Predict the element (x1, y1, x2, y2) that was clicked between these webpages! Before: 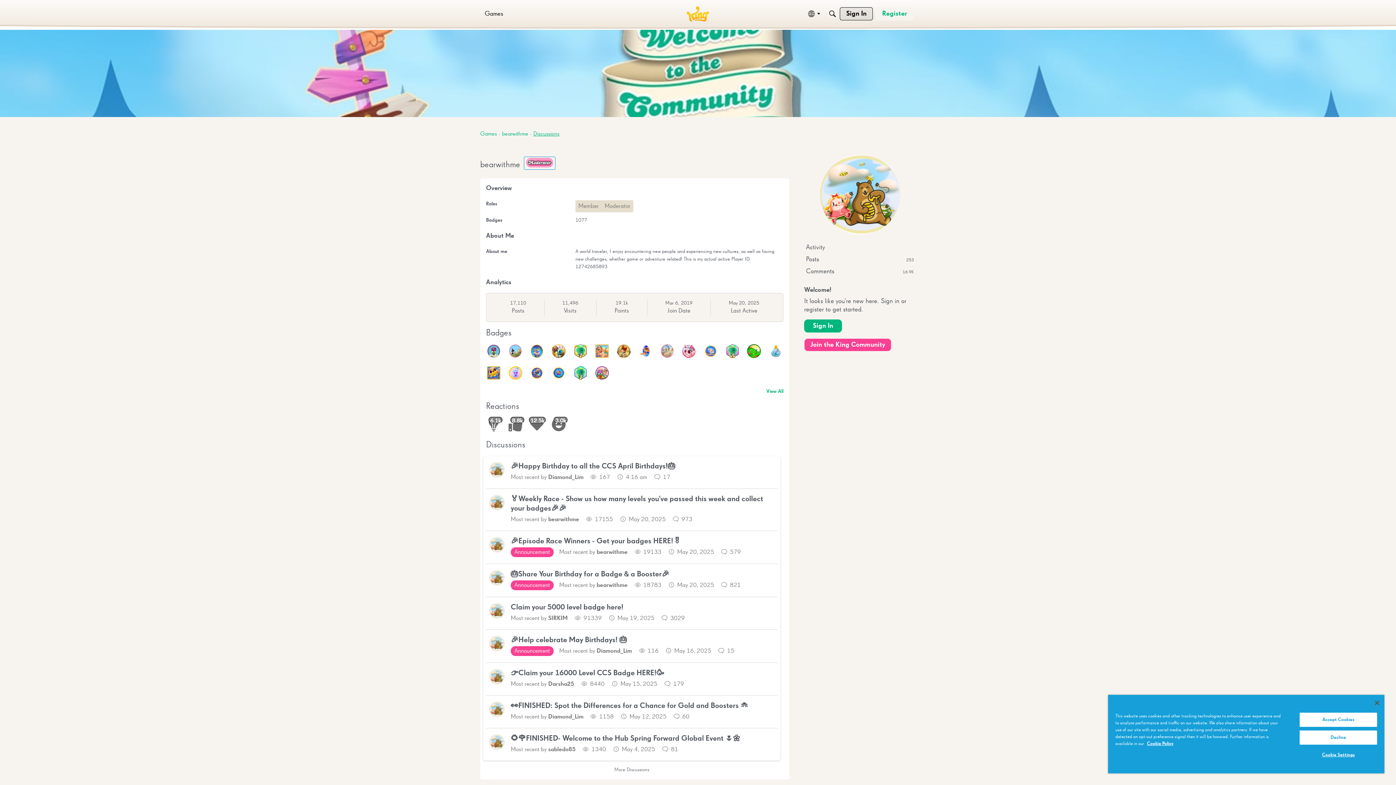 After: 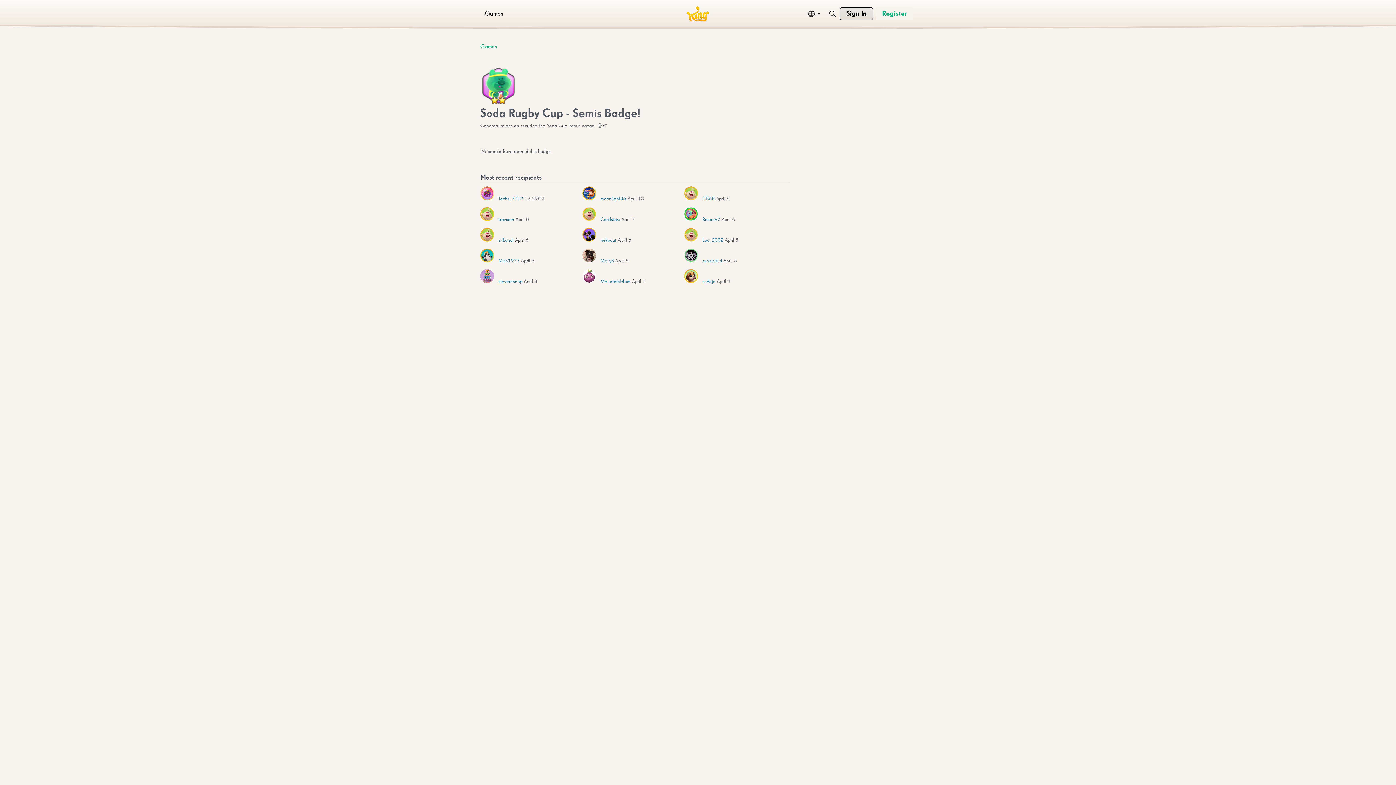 Action: bbox: (725, 344, 739, 358)